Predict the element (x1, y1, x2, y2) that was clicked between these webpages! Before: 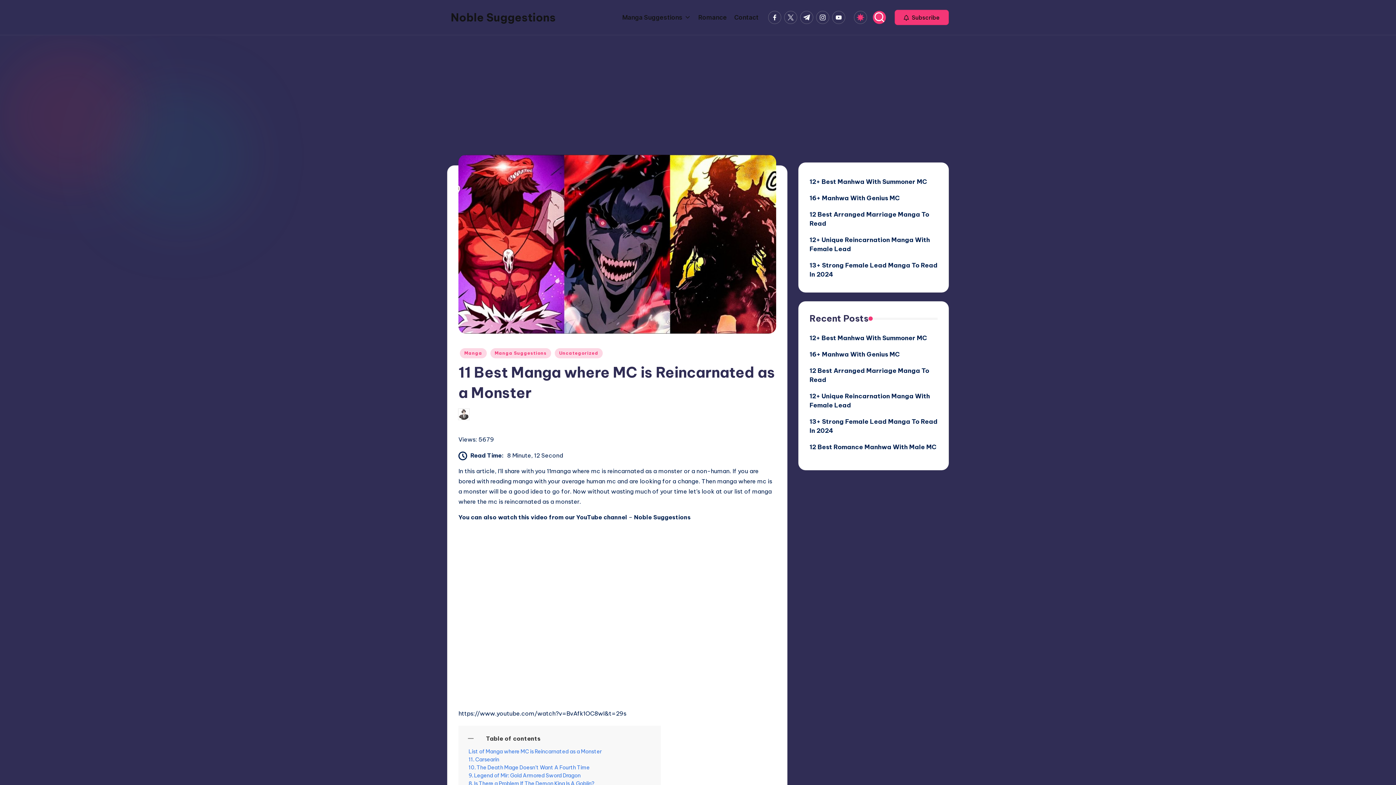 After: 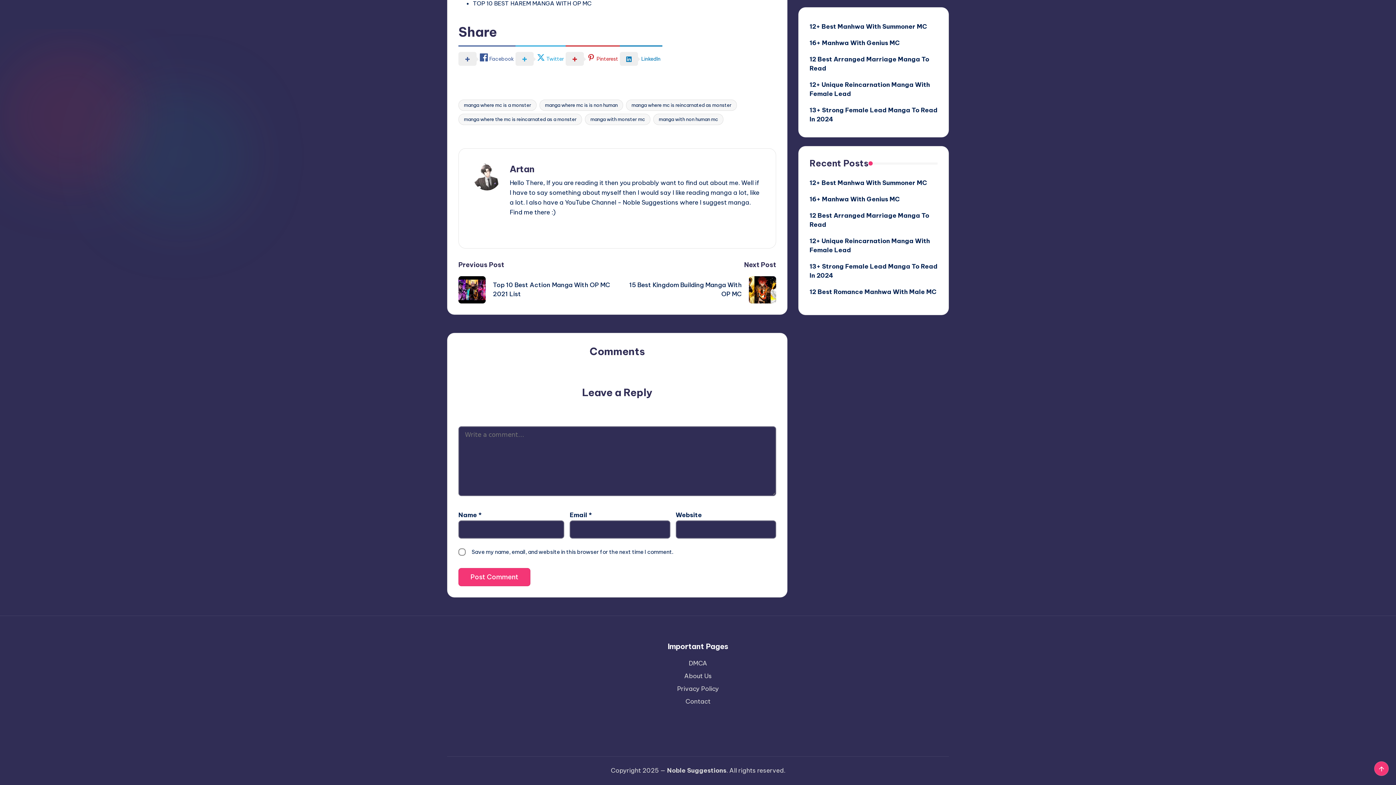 Action: label: No Comments bbox: (543, 411, 588, 417)